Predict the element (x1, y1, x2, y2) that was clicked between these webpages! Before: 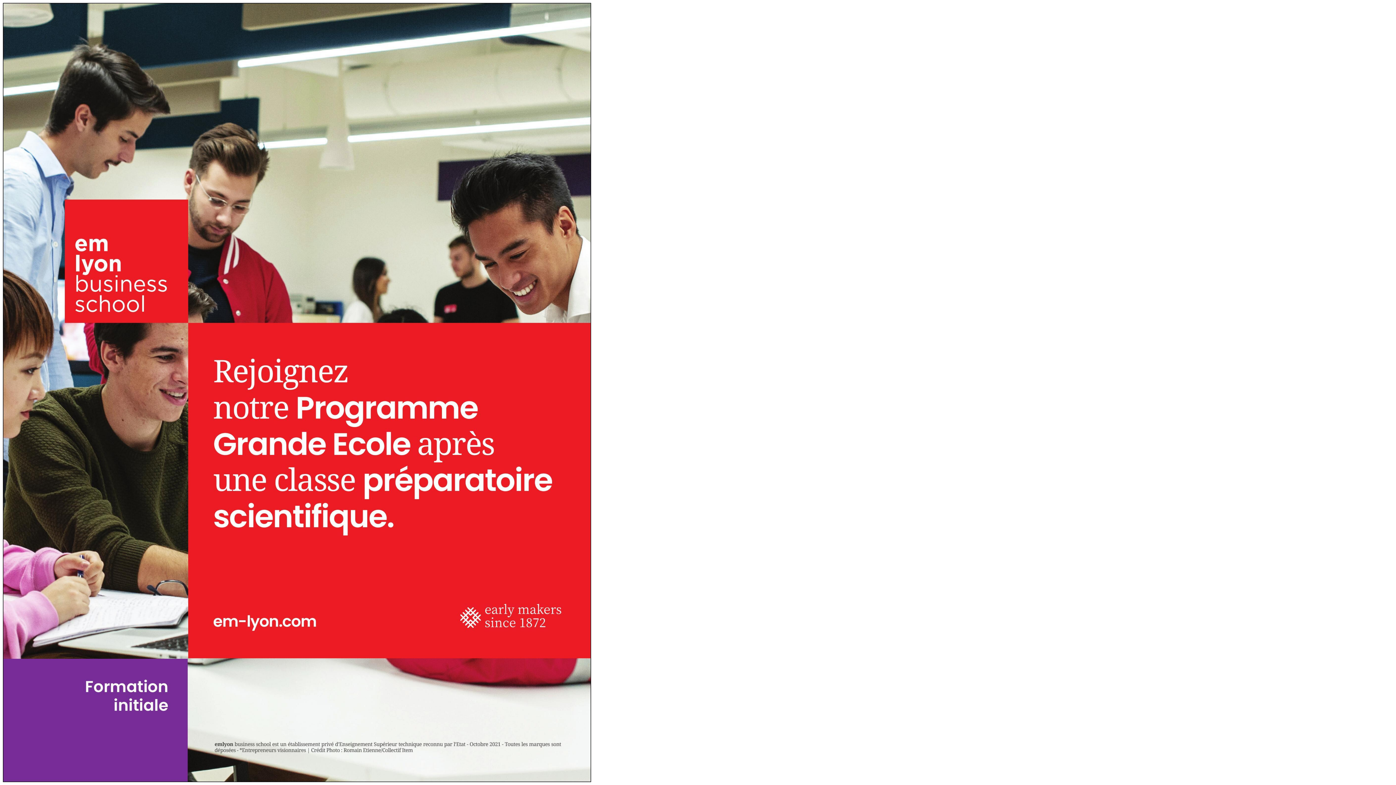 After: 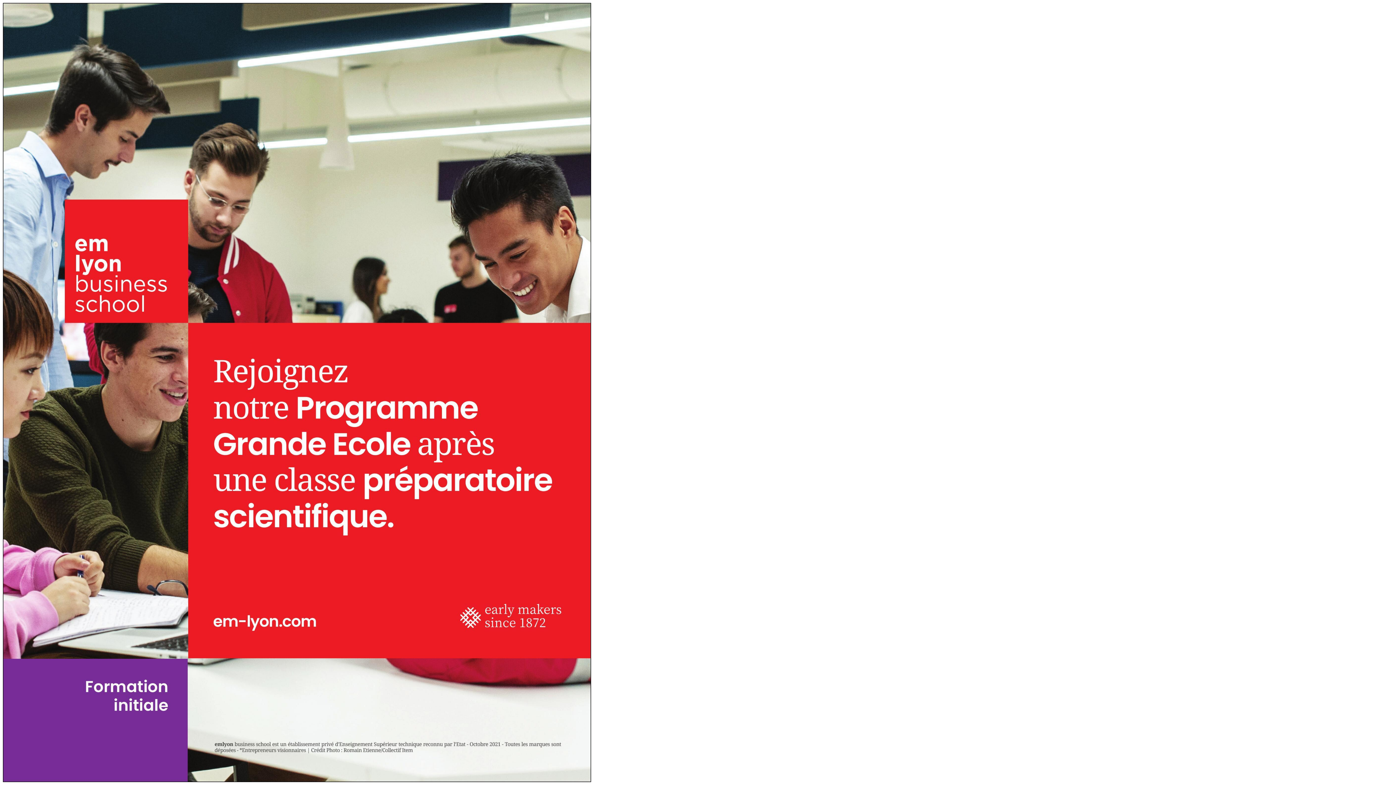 Action: bbox: (2, 777, 591, 783)